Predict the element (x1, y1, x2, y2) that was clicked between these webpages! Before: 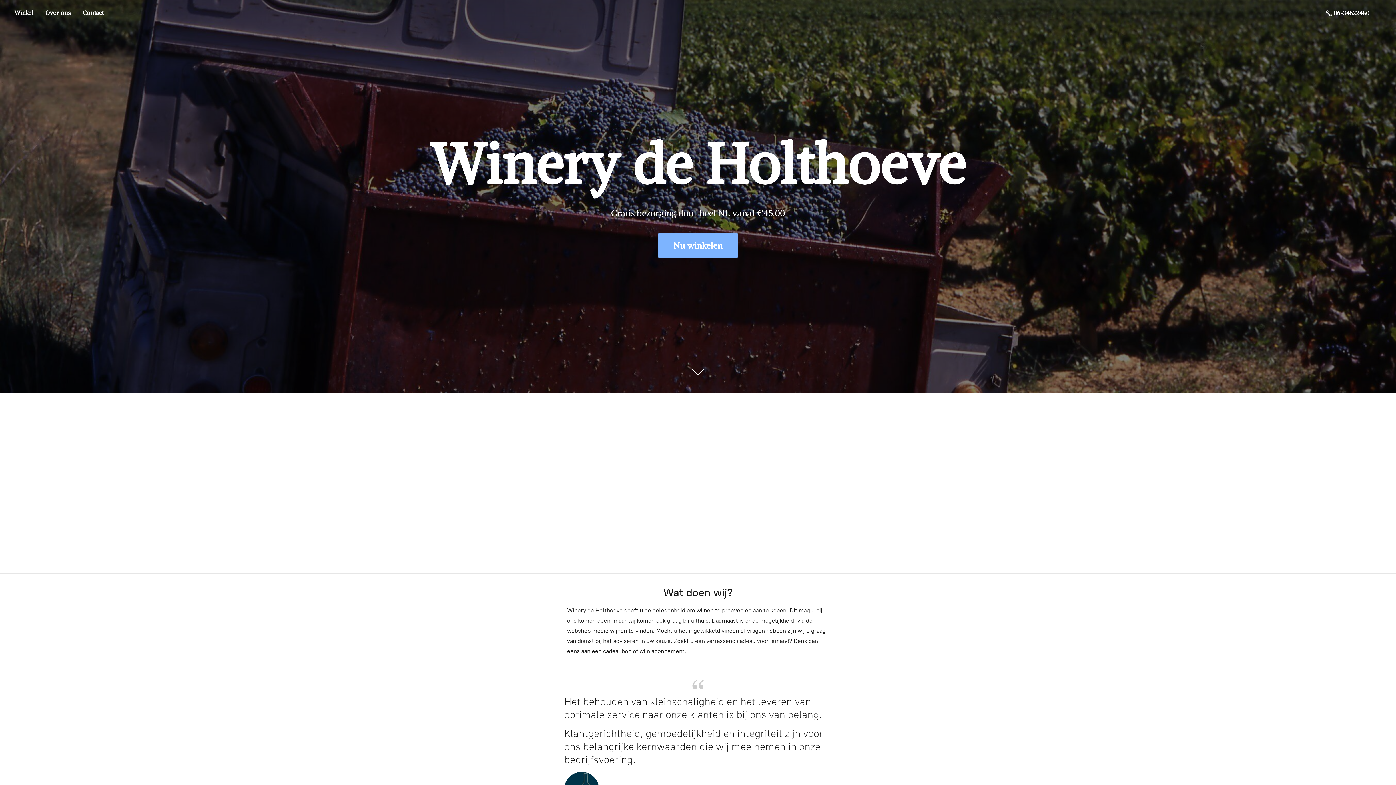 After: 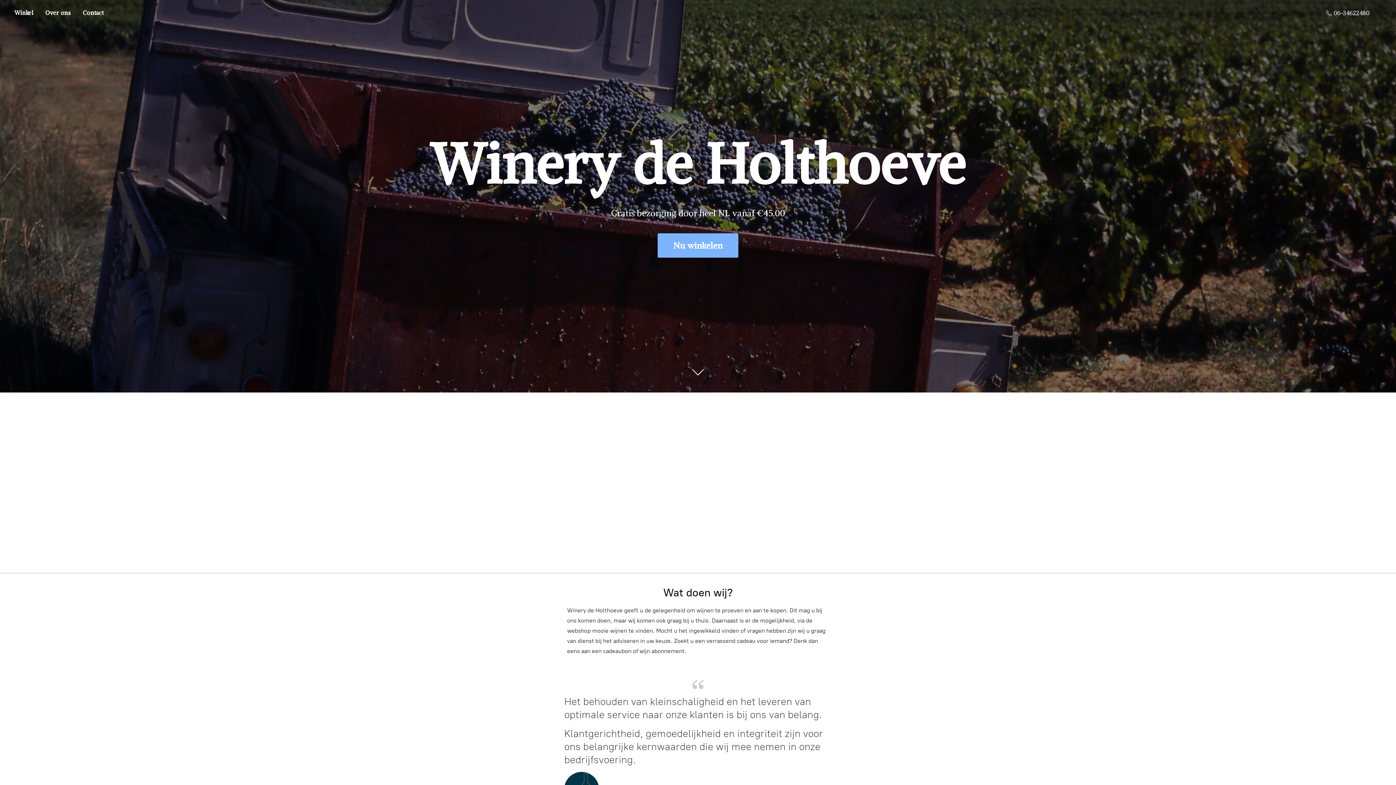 Action: bbox: (1322, 7, 1373, 18) label:  06-34622480